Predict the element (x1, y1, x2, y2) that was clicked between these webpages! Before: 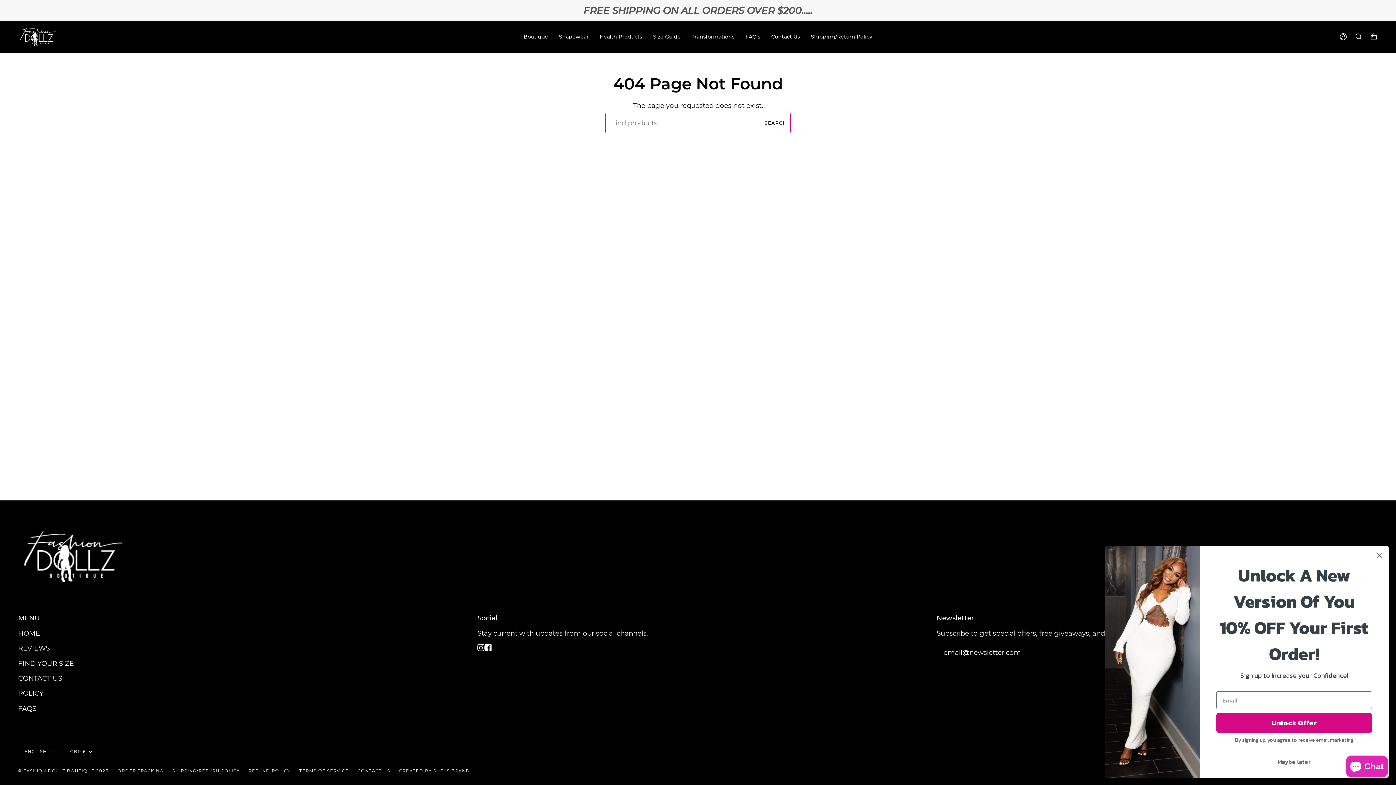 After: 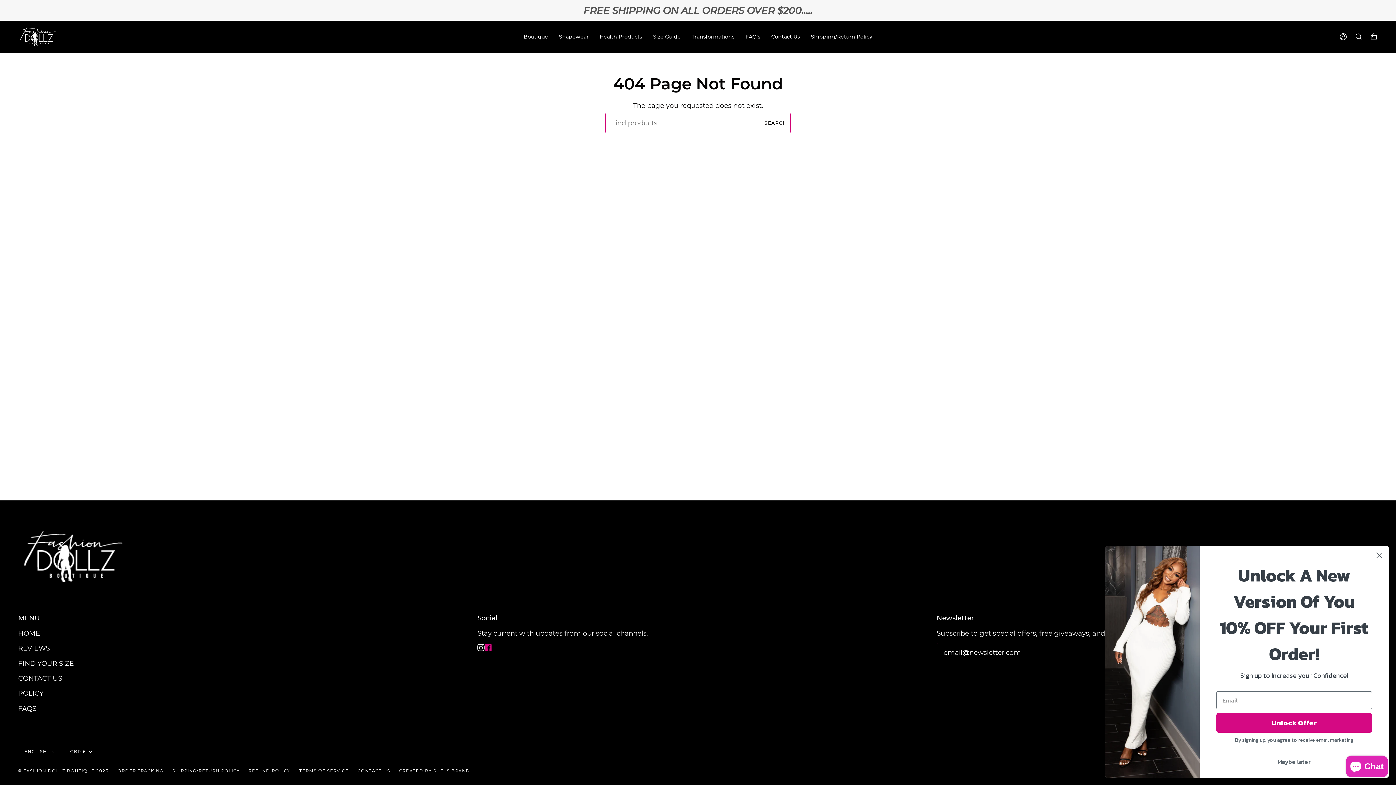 Action: bbox: (484, 643, 492, 651) label: Facebook